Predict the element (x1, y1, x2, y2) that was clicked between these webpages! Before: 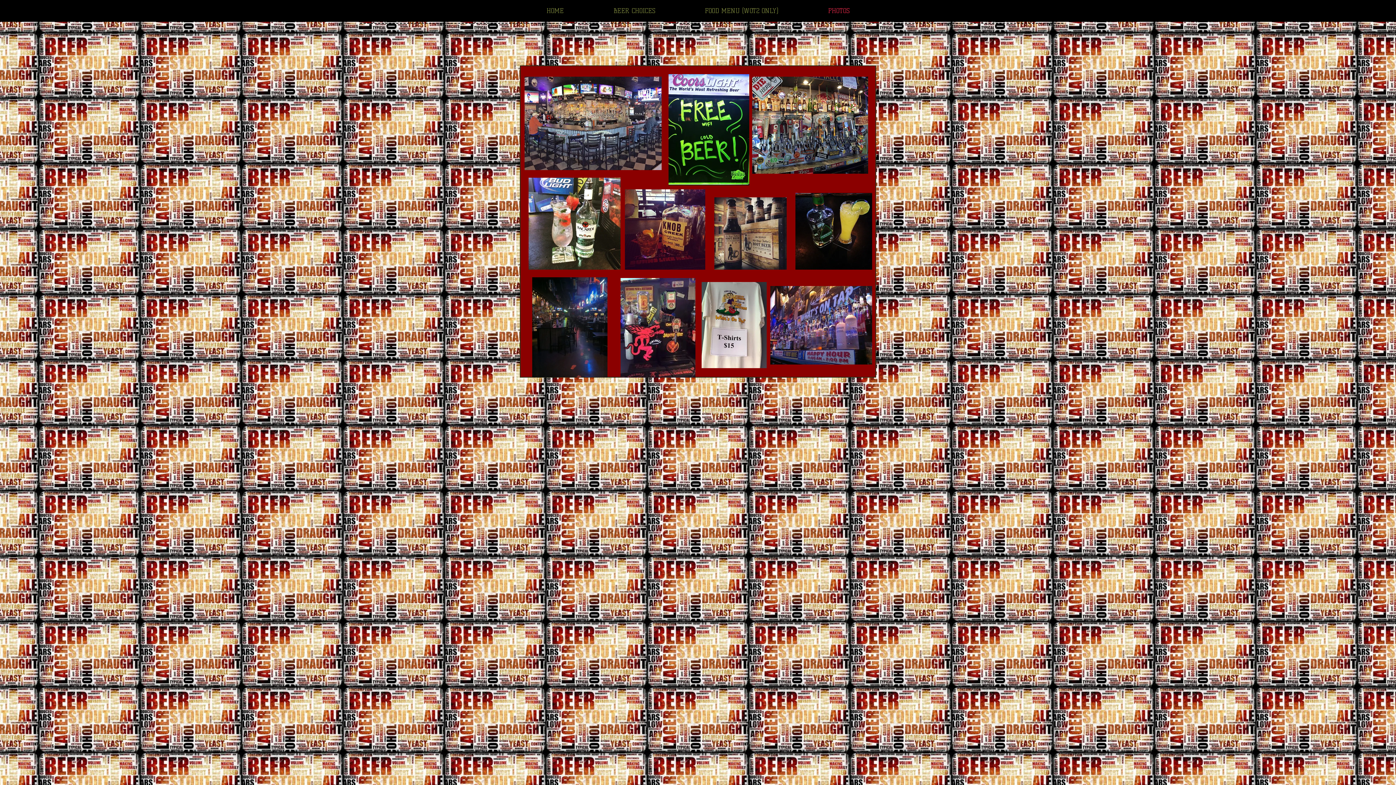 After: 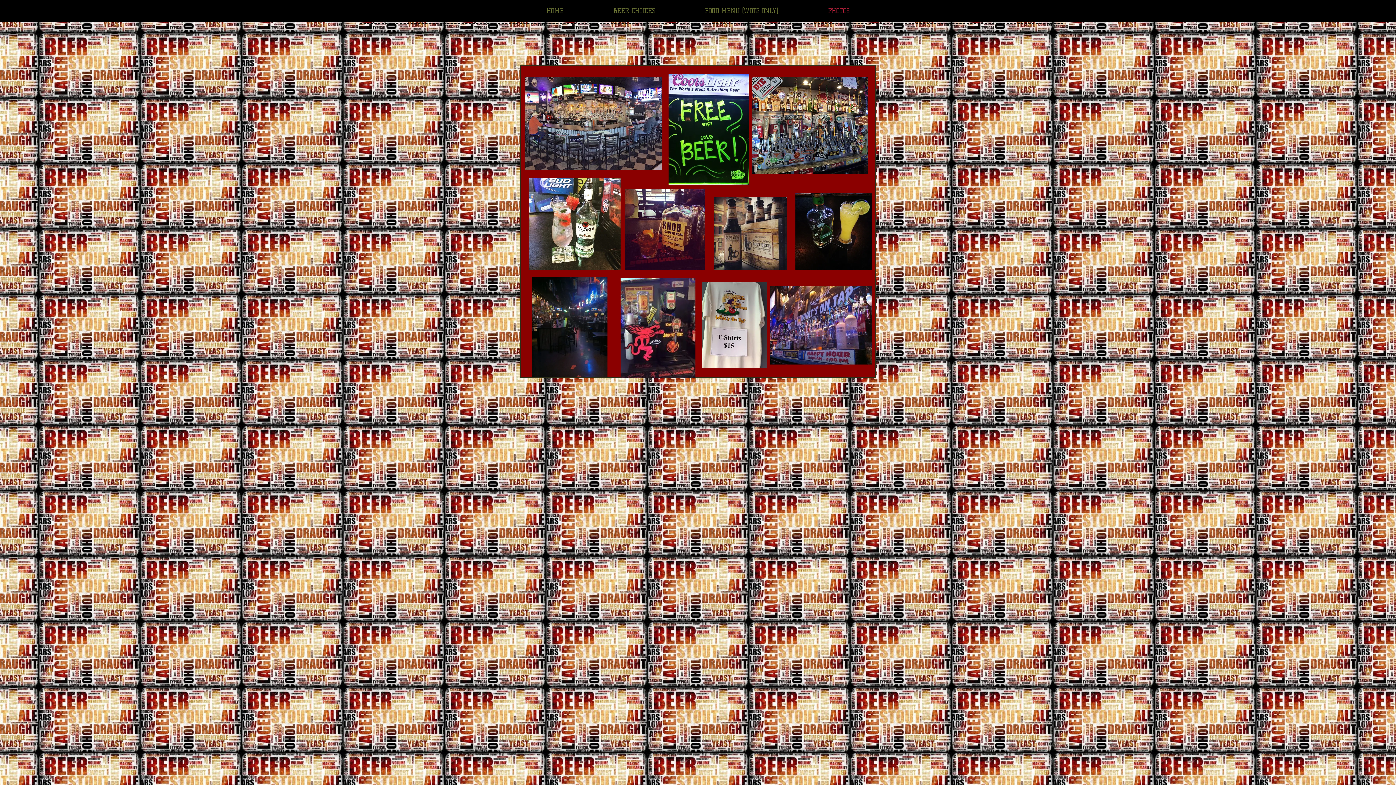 Action: bbox: (803, 3, 874, 18) label: PHOTOS